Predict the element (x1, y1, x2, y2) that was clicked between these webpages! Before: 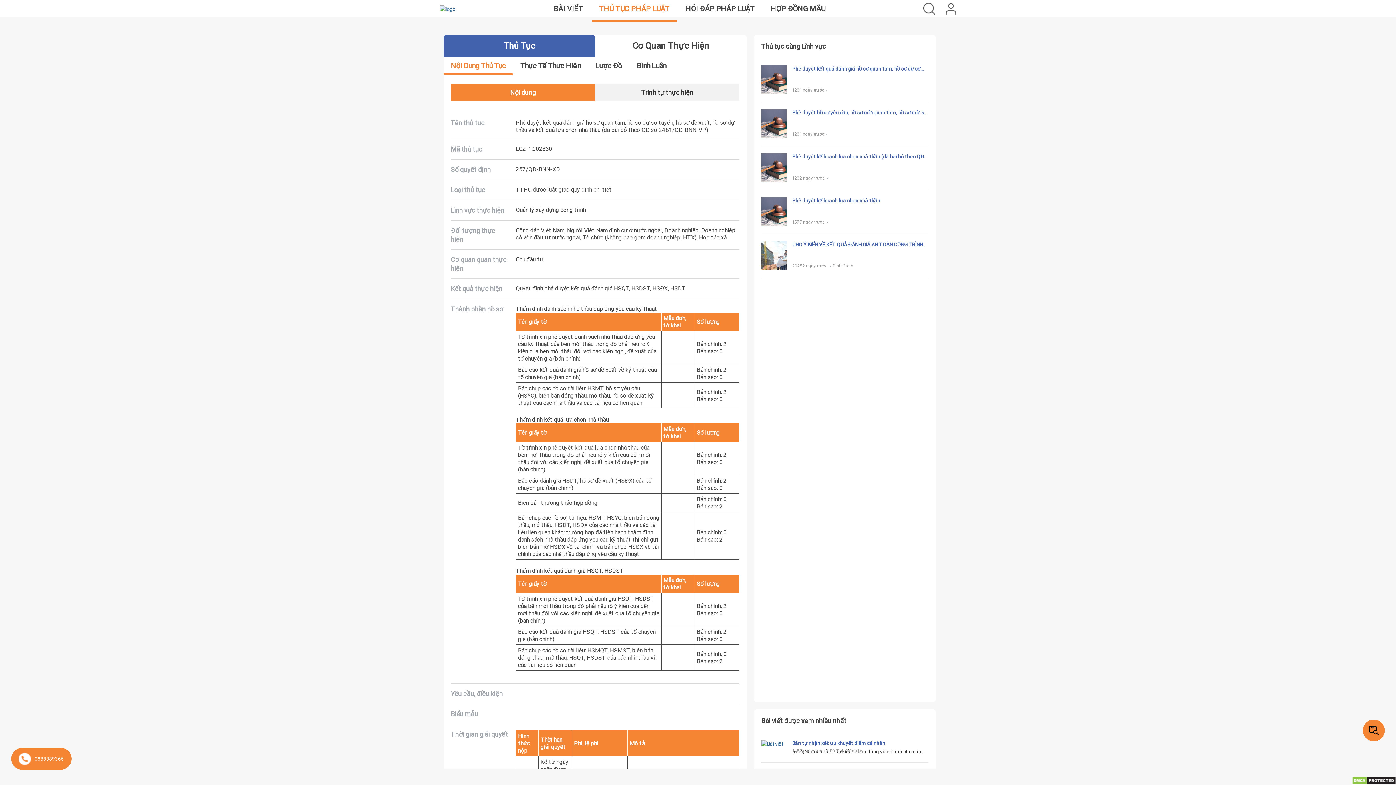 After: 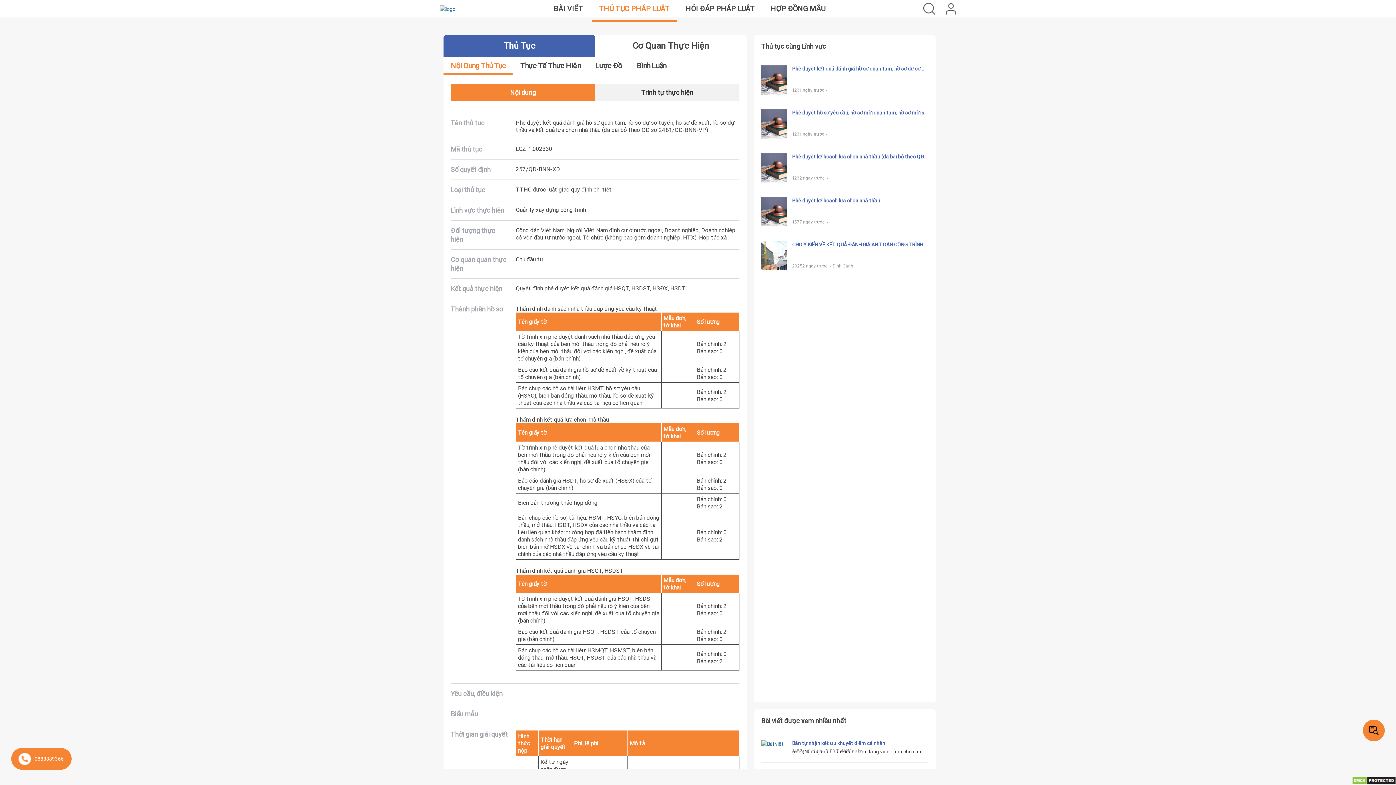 Action: label: 0888889366 bbox: (11, 748, 71, 770)